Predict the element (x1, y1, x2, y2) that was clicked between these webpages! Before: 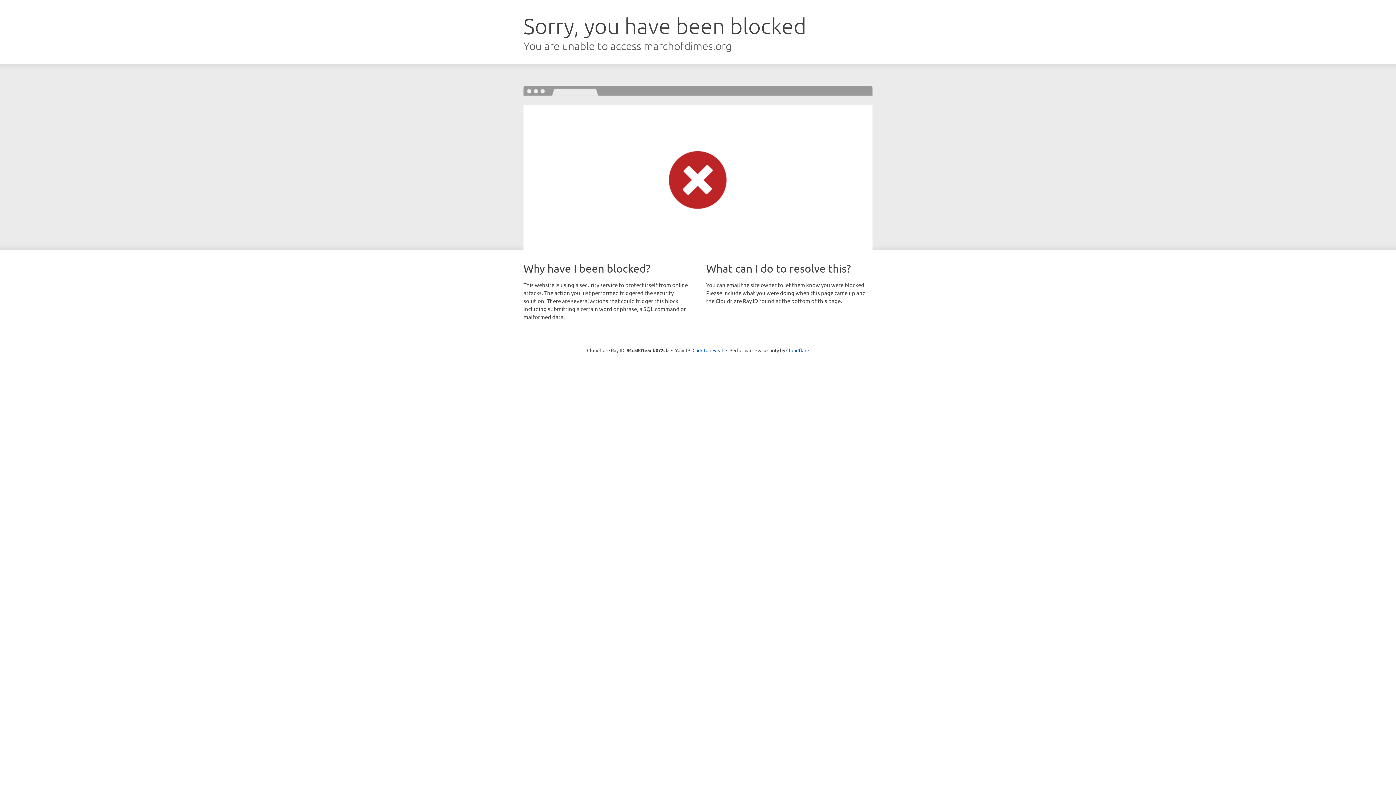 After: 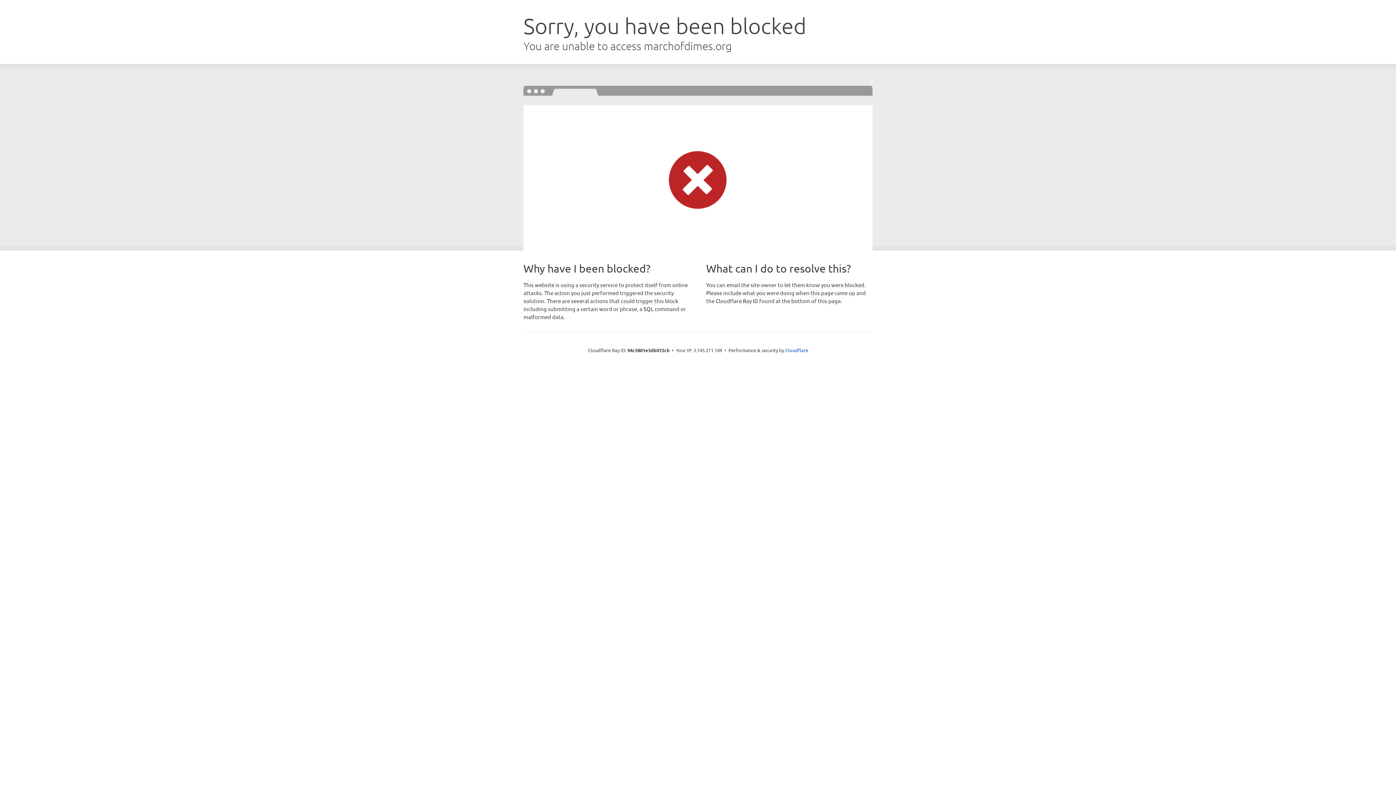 Action: bbox: (692, 346, 723, 353) label: Click to reveal